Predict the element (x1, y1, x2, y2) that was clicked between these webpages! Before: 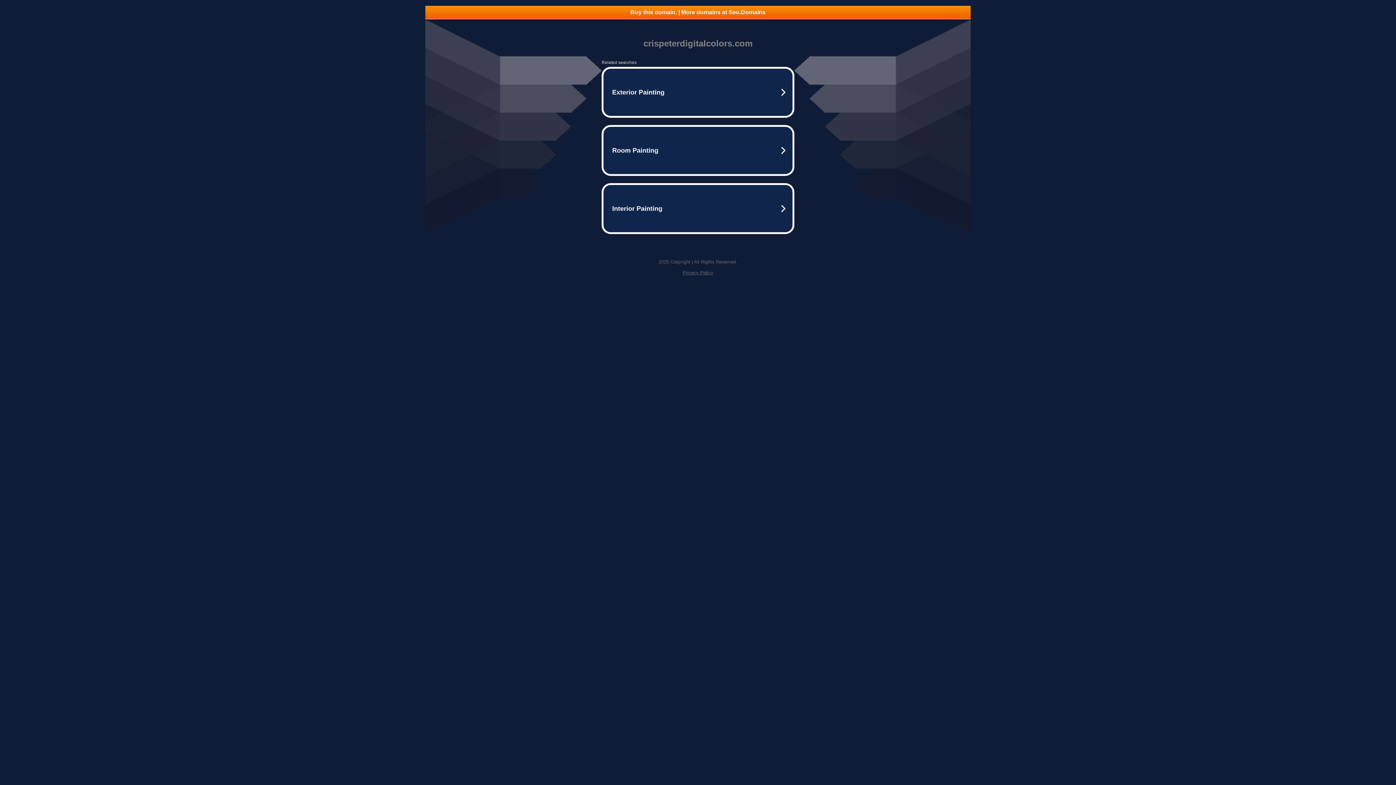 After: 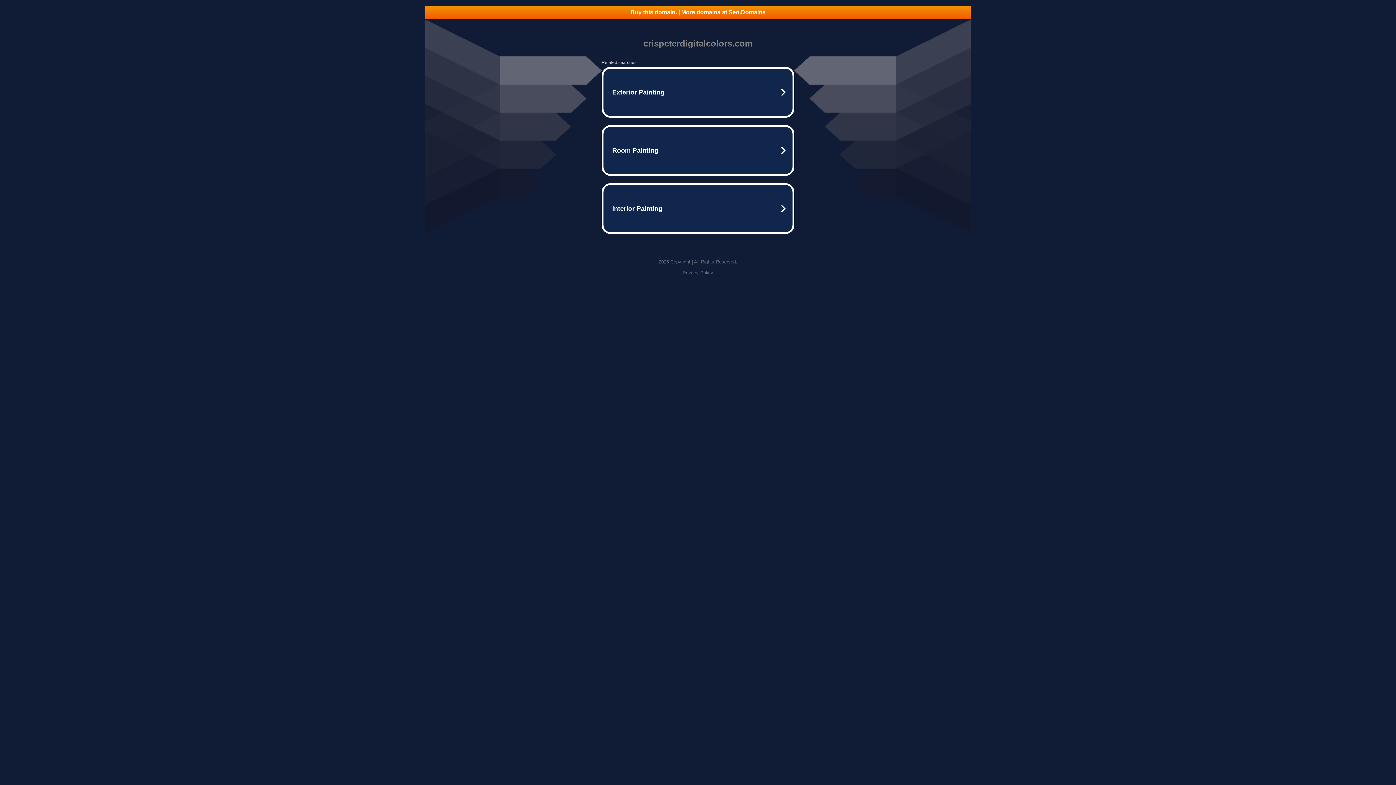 Action: bbox: (425, 5, 970, 18) label: Buy this domain. | More domains at Seo.Domains